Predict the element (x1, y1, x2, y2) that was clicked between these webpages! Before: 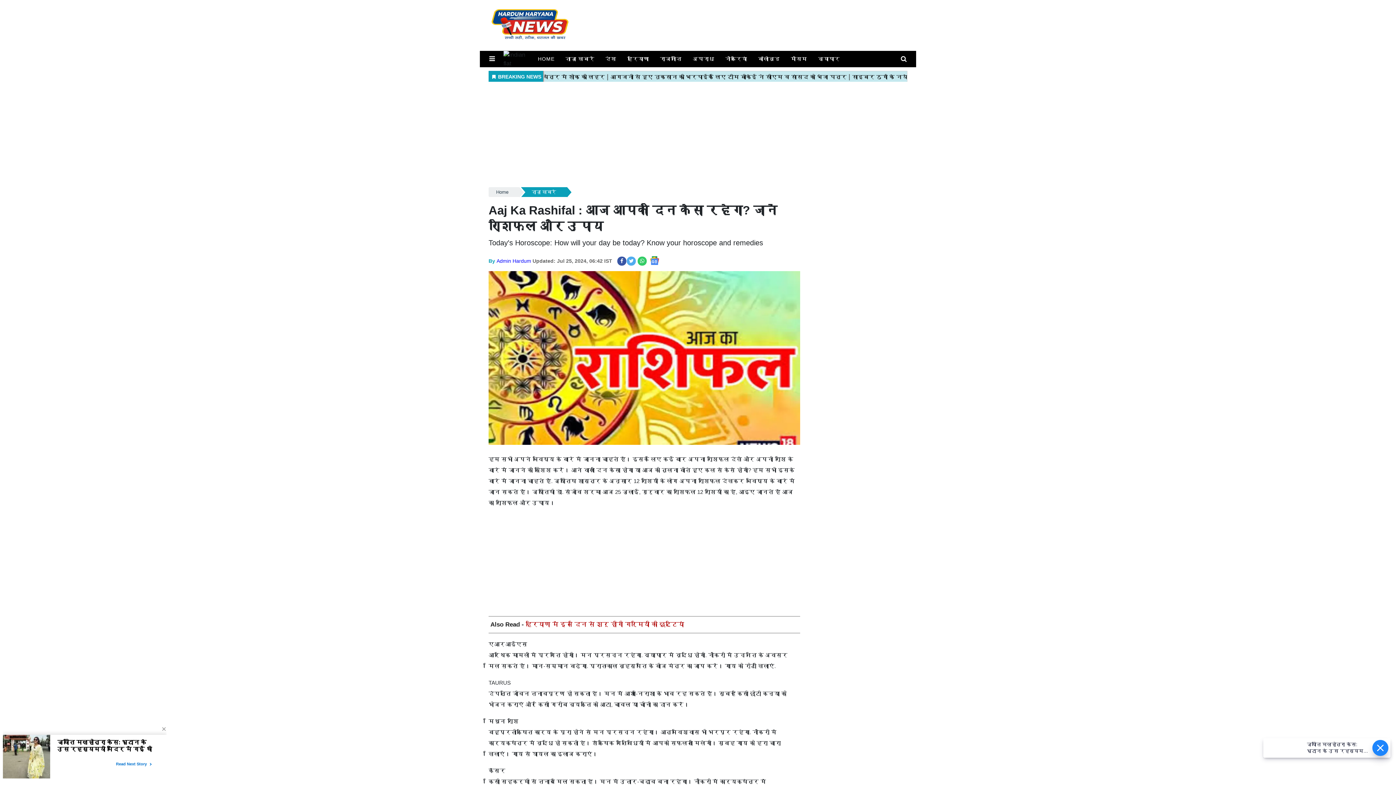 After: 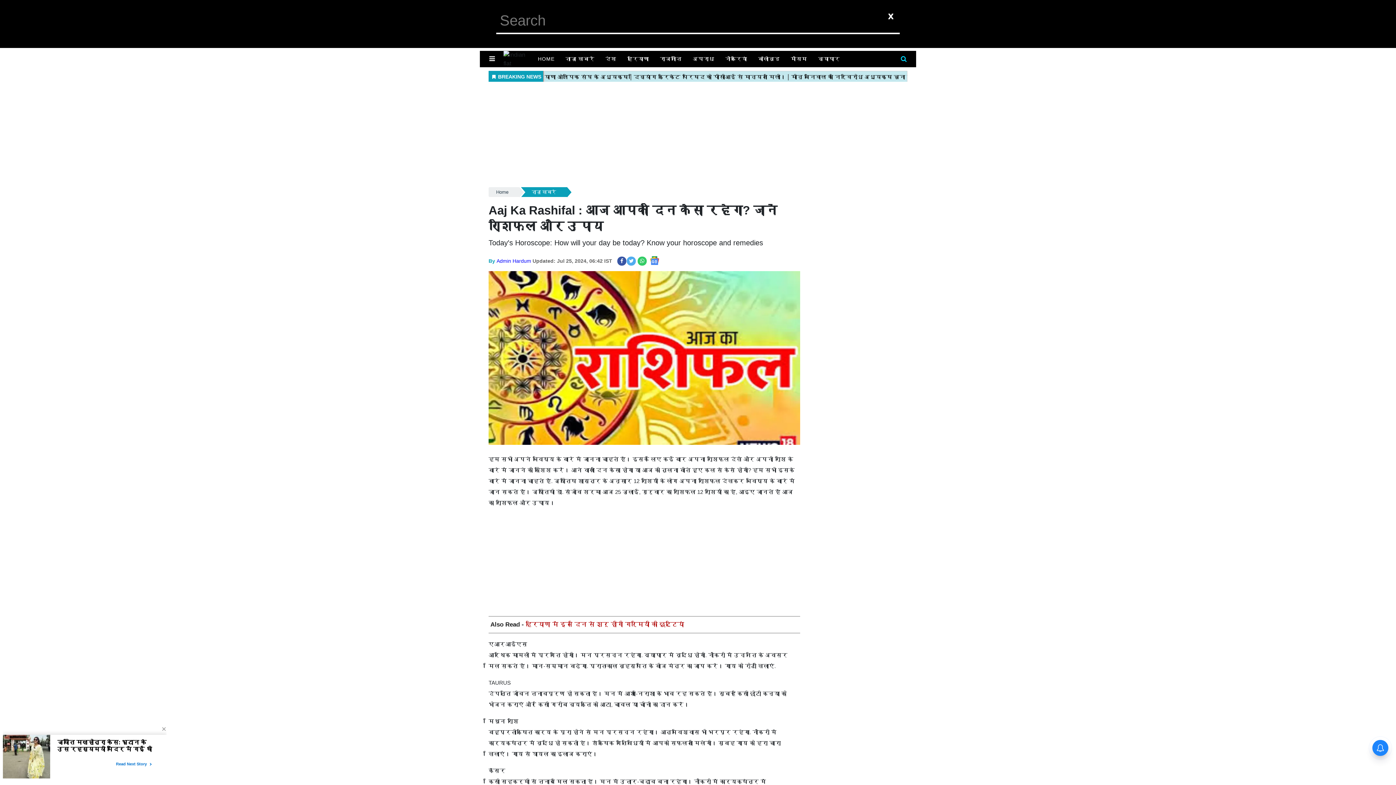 Action: bbox: (899, 52, 912, 66)